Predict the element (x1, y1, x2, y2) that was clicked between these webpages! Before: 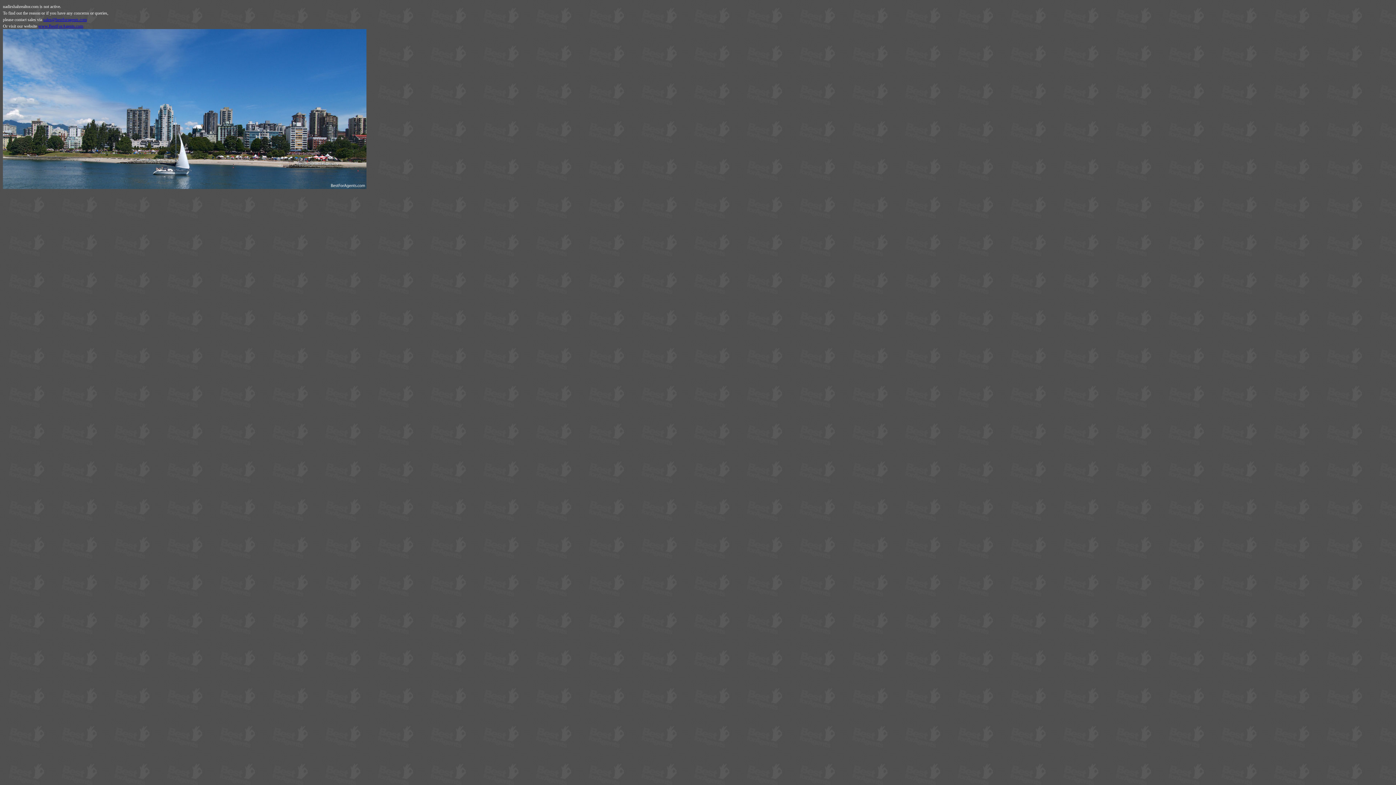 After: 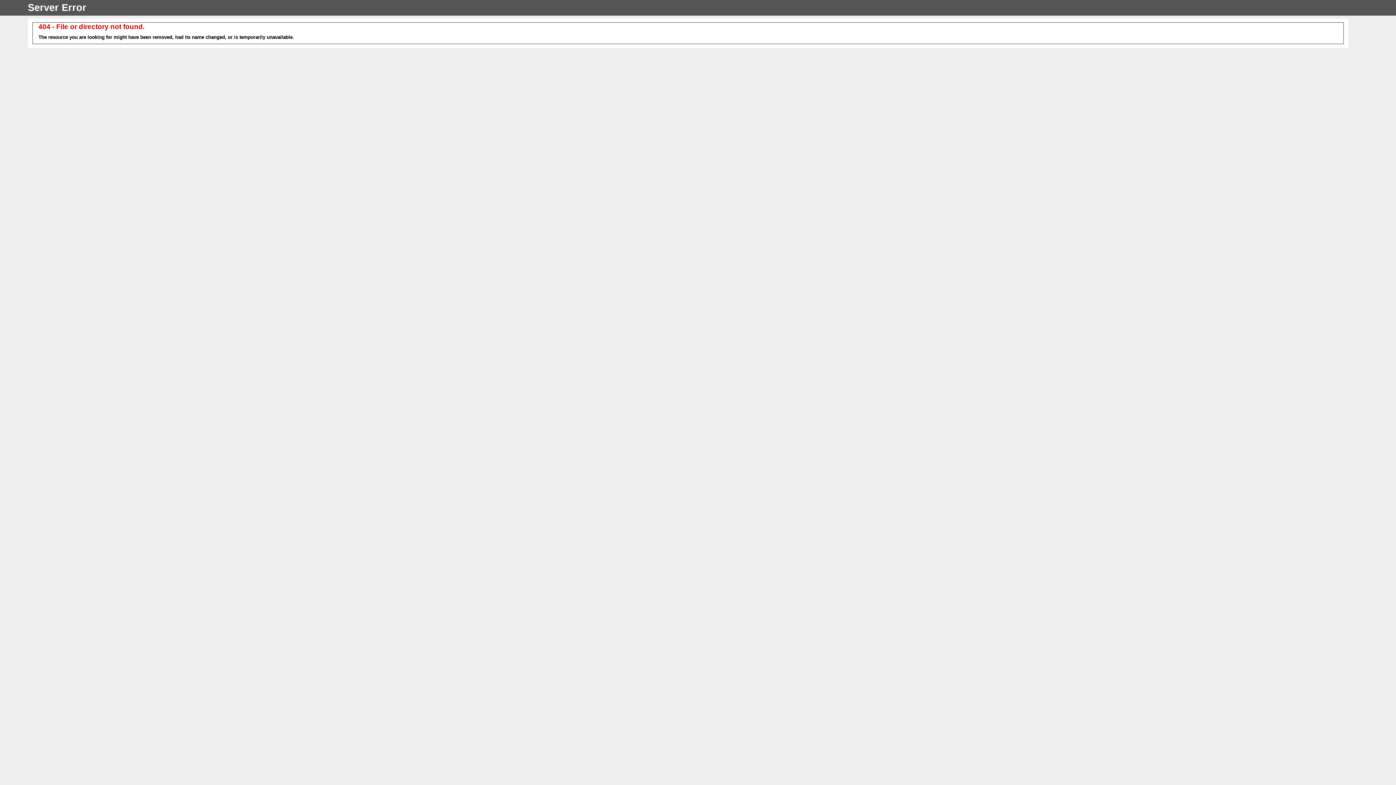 Action: bbox: (43, 17, 86, 22) label: sales@bestforagents.com